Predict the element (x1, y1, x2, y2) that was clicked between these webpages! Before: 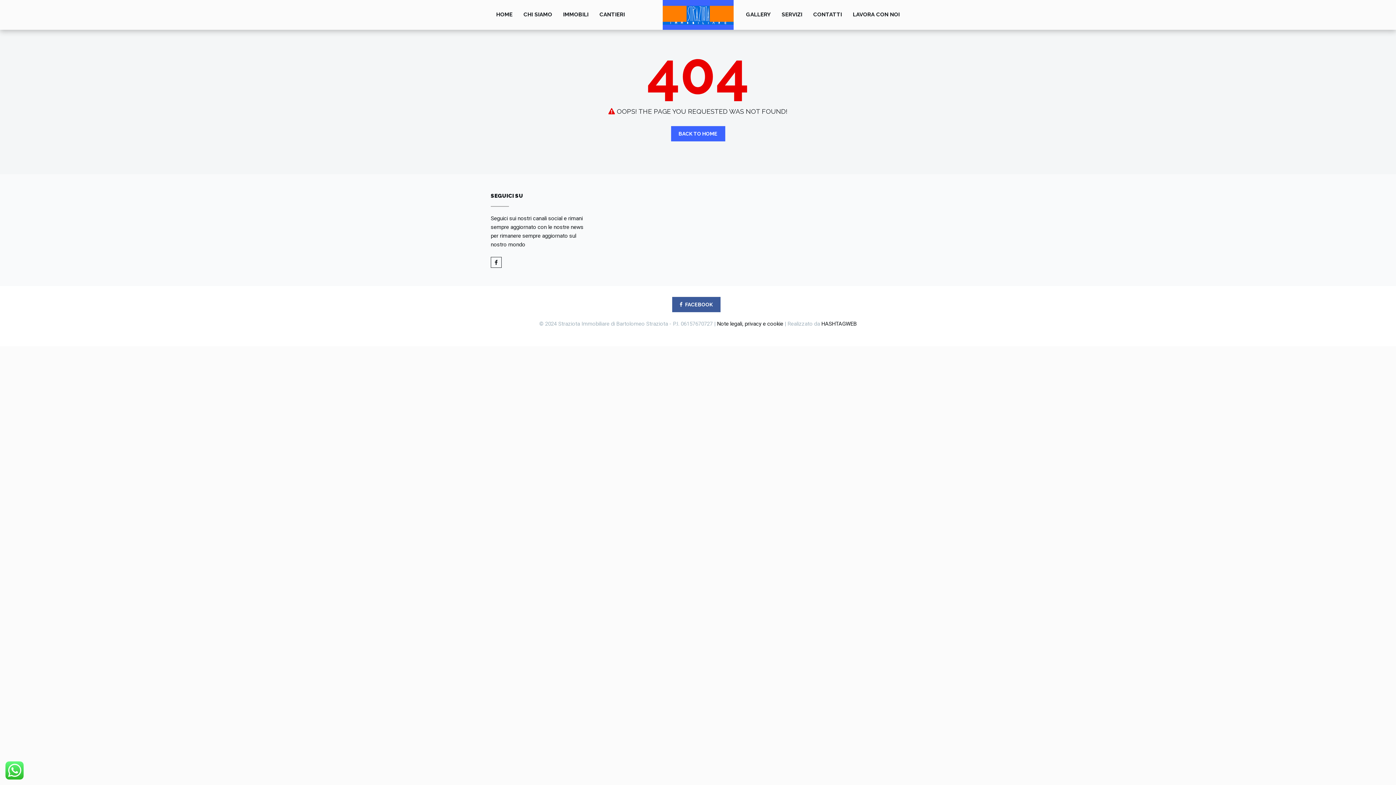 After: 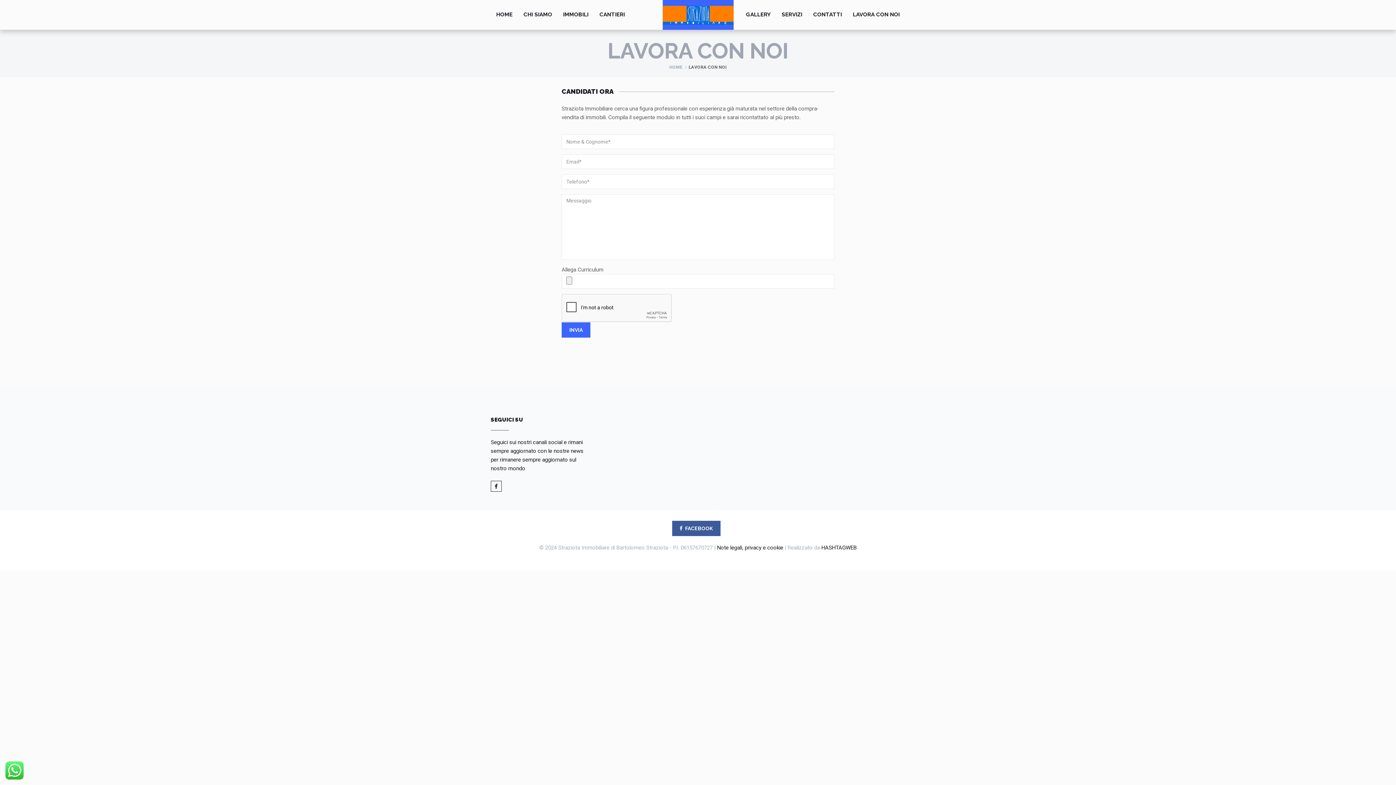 Action: label: LAVORA CON NOI bbox: (847, 0, 905, 29)